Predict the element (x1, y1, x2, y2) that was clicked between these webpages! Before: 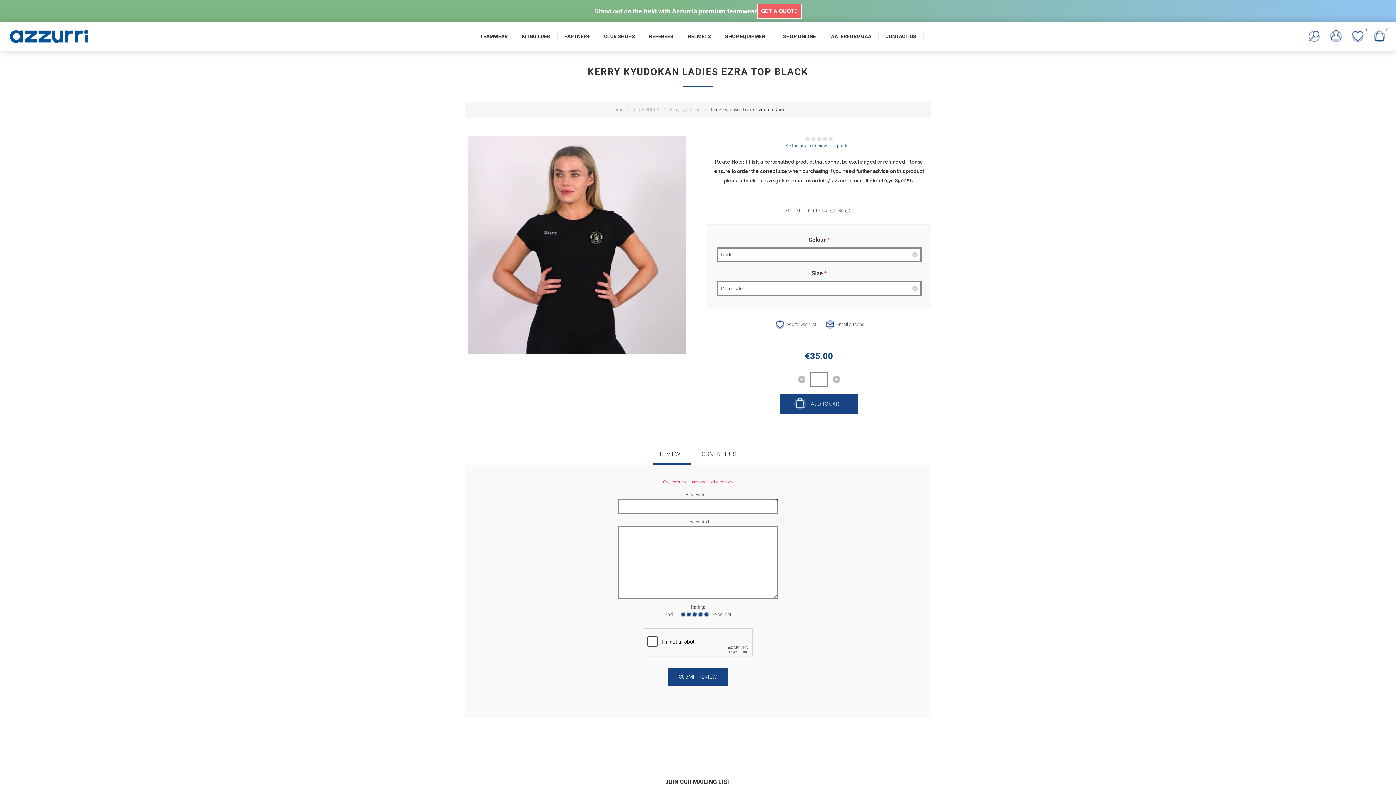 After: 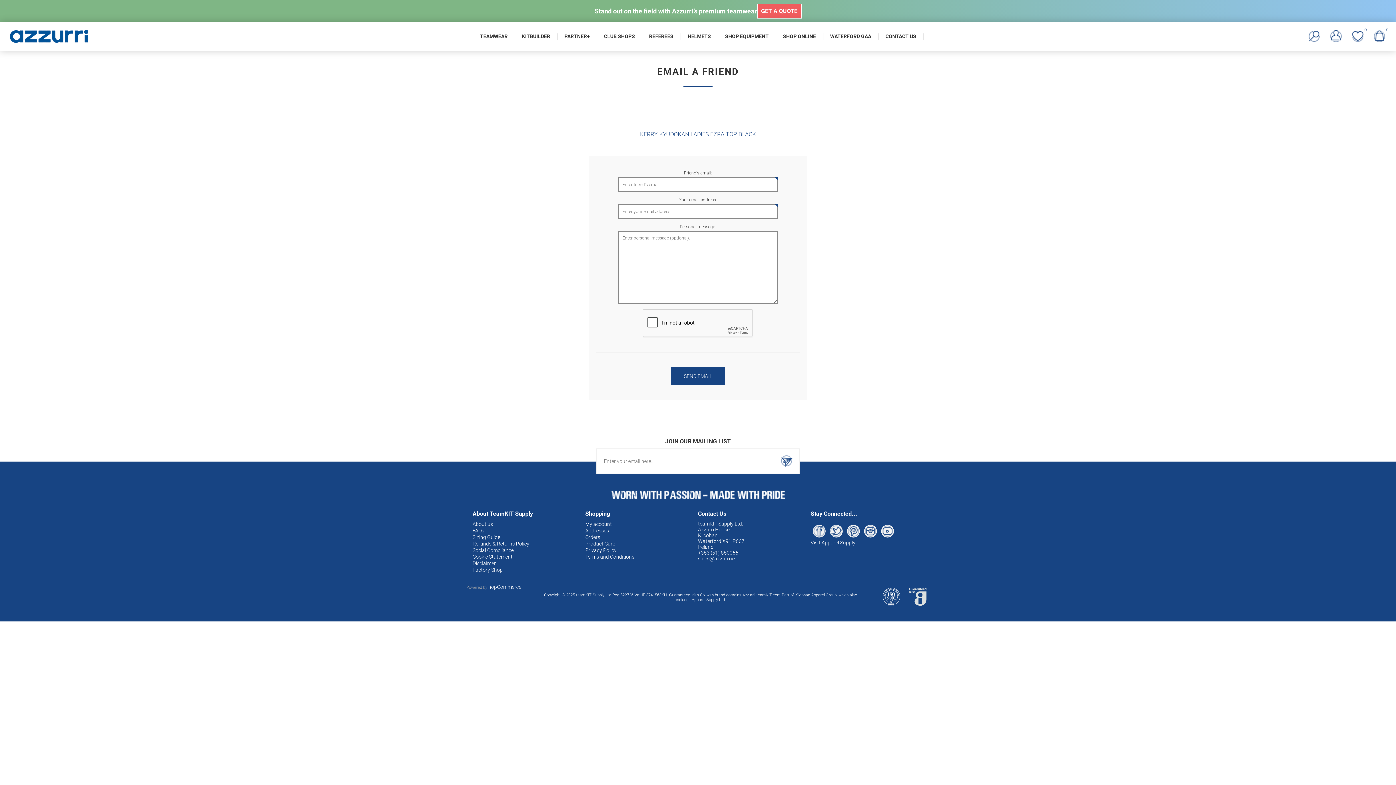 Action: bbox: (823, 318, 864, 330) label: Email a friend